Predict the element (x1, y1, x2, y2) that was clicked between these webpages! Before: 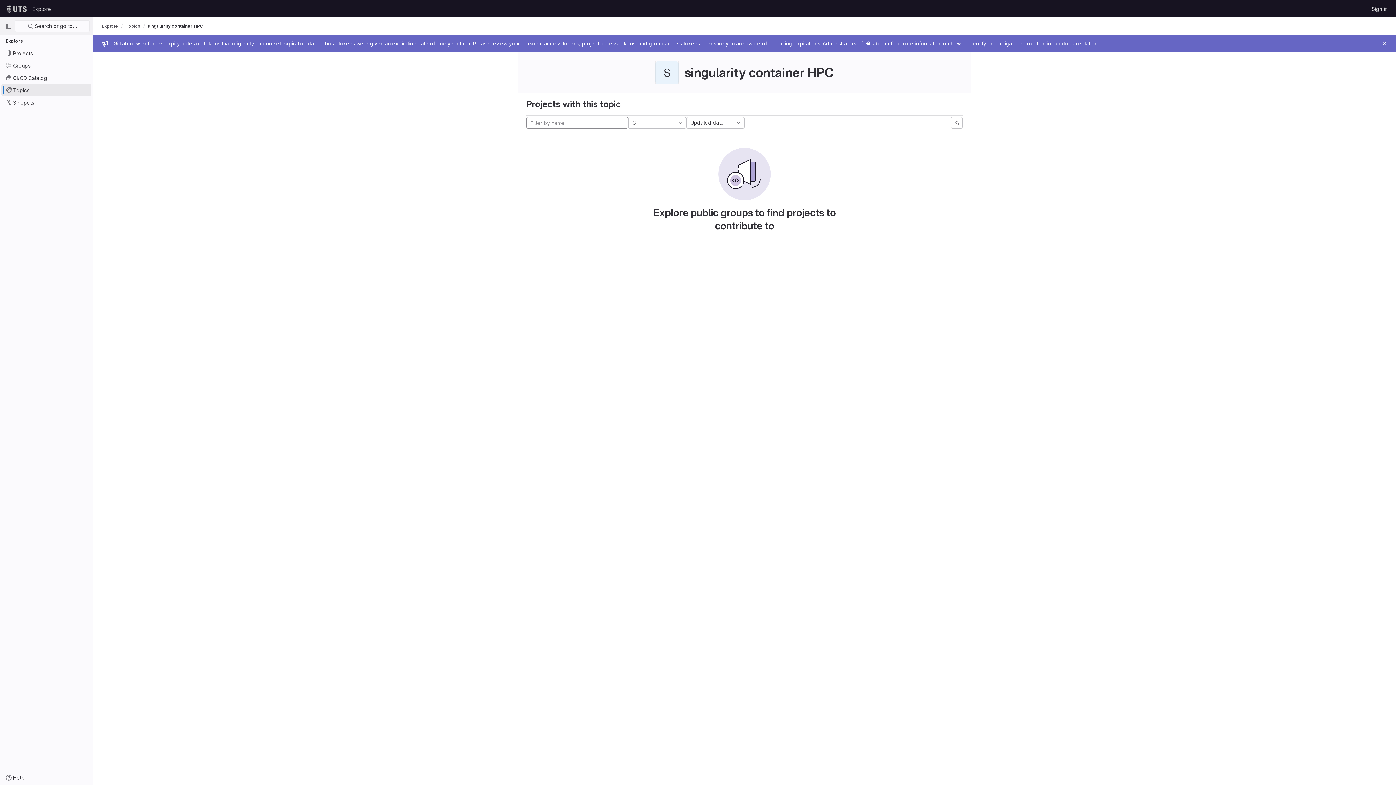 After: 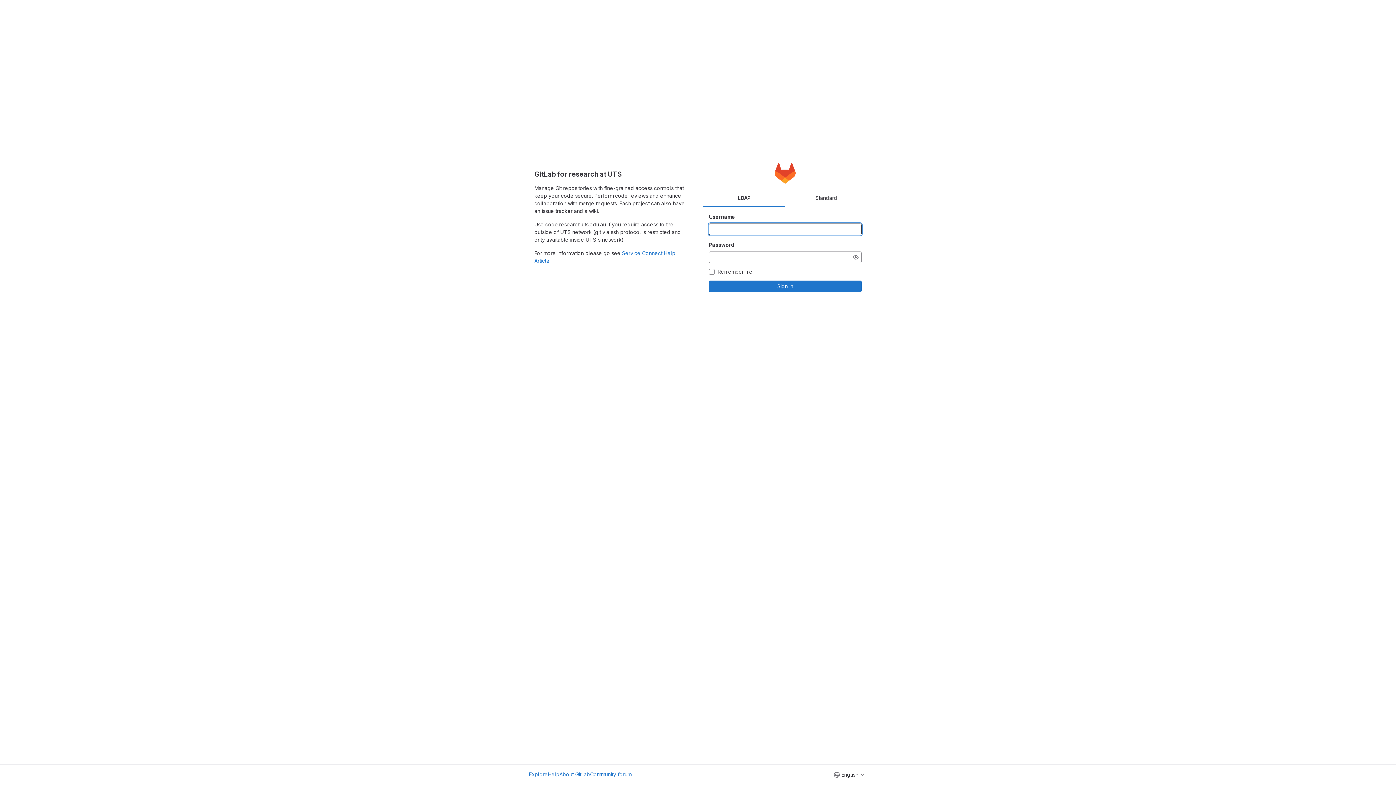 Action: bbox: (1369, 2, 1390, 14) label: Sign in